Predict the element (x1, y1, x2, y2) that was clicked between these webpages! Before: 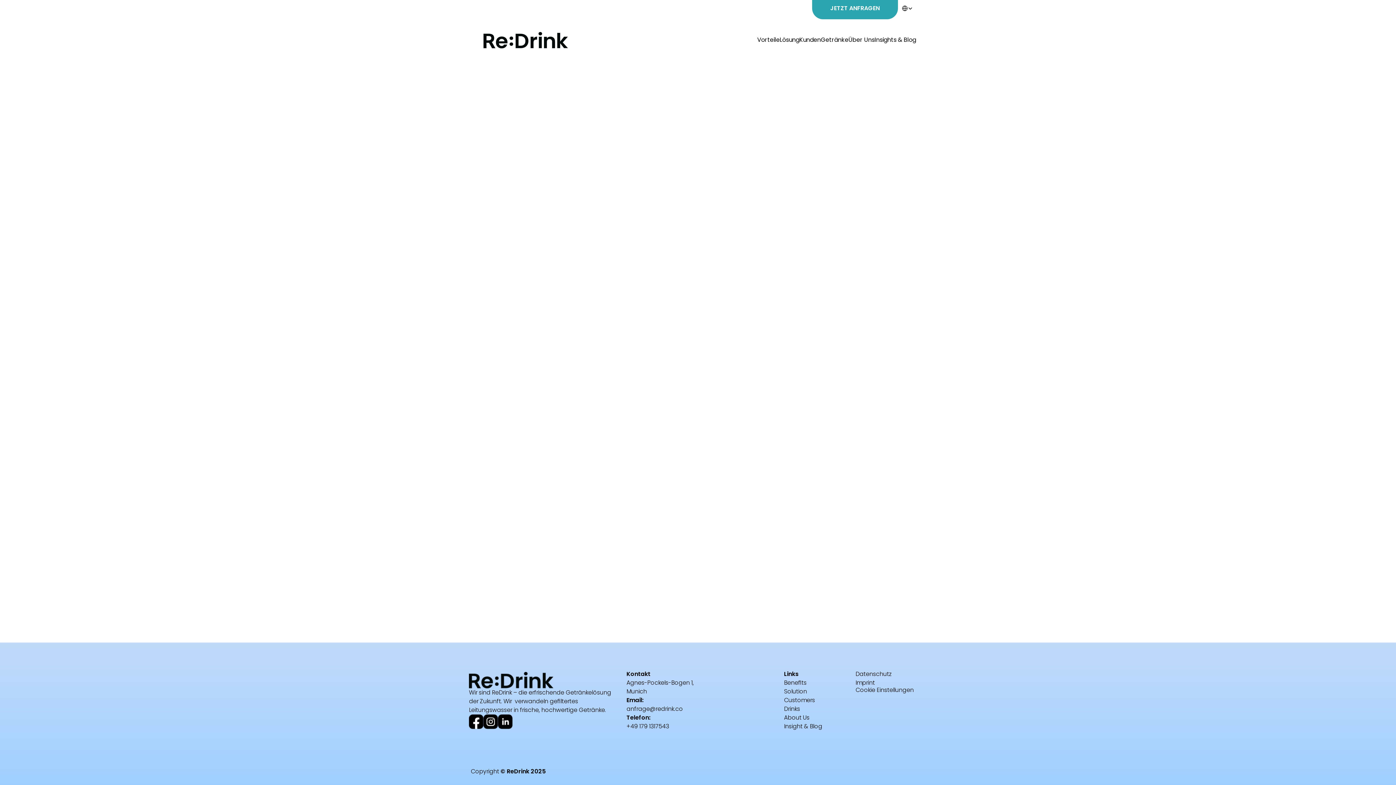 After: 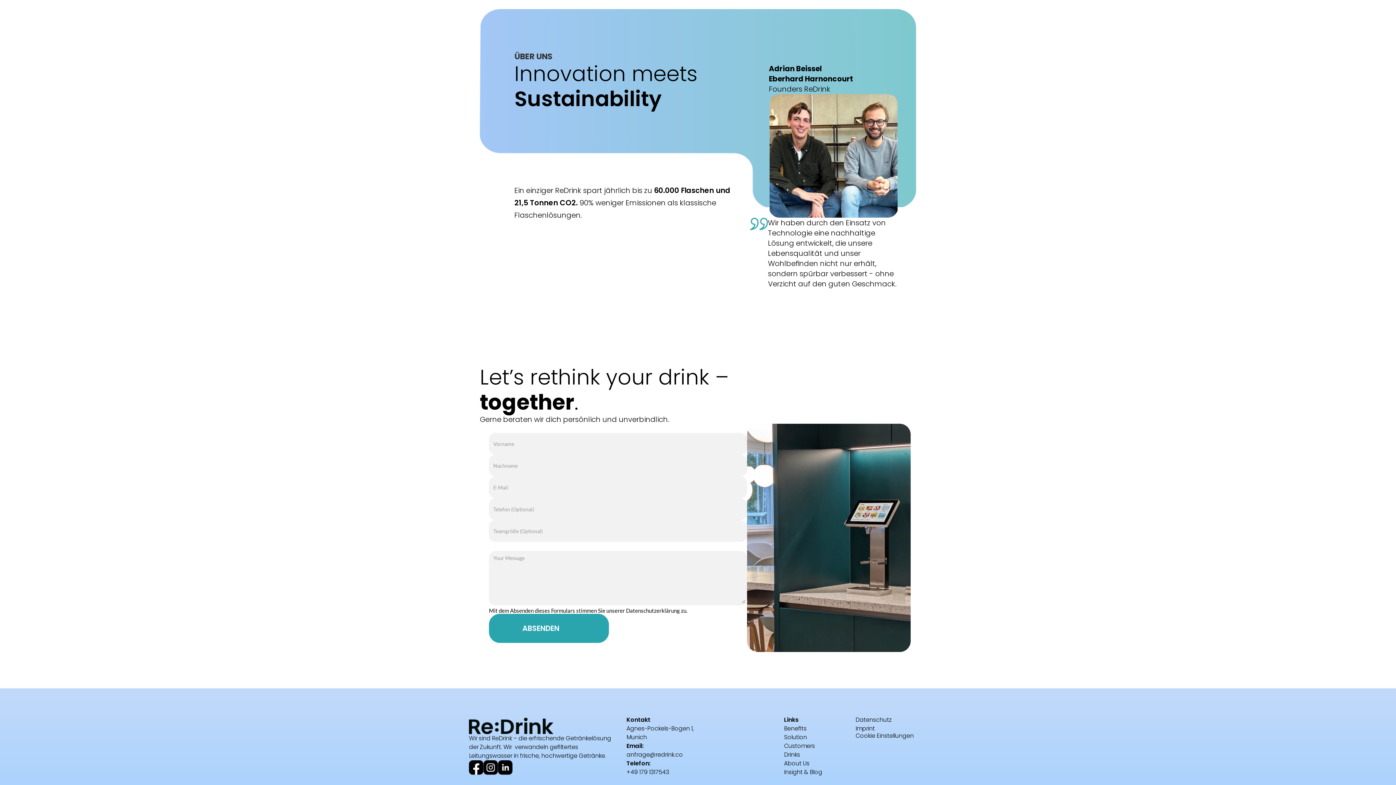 Action: bbox: (848, 35, 874, 44) label: Über Uns